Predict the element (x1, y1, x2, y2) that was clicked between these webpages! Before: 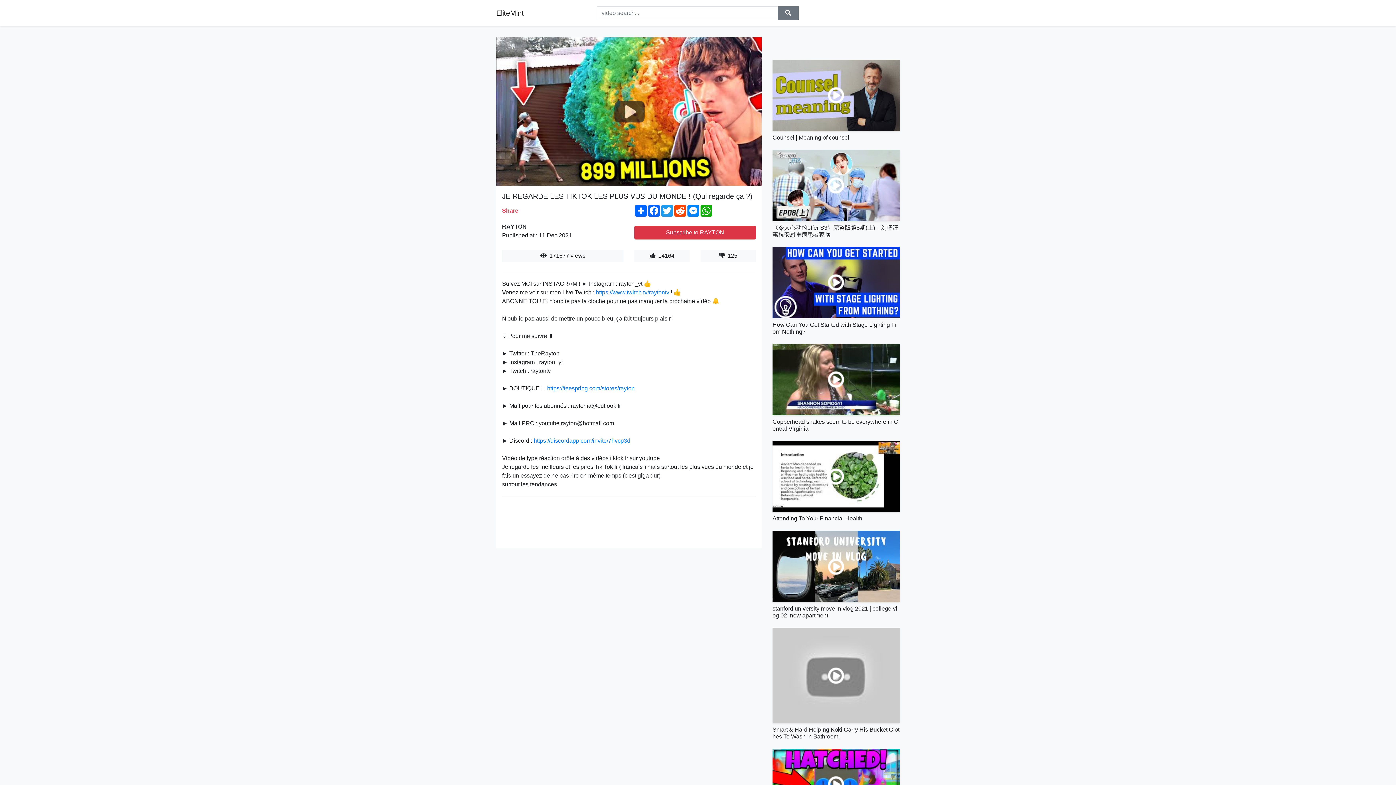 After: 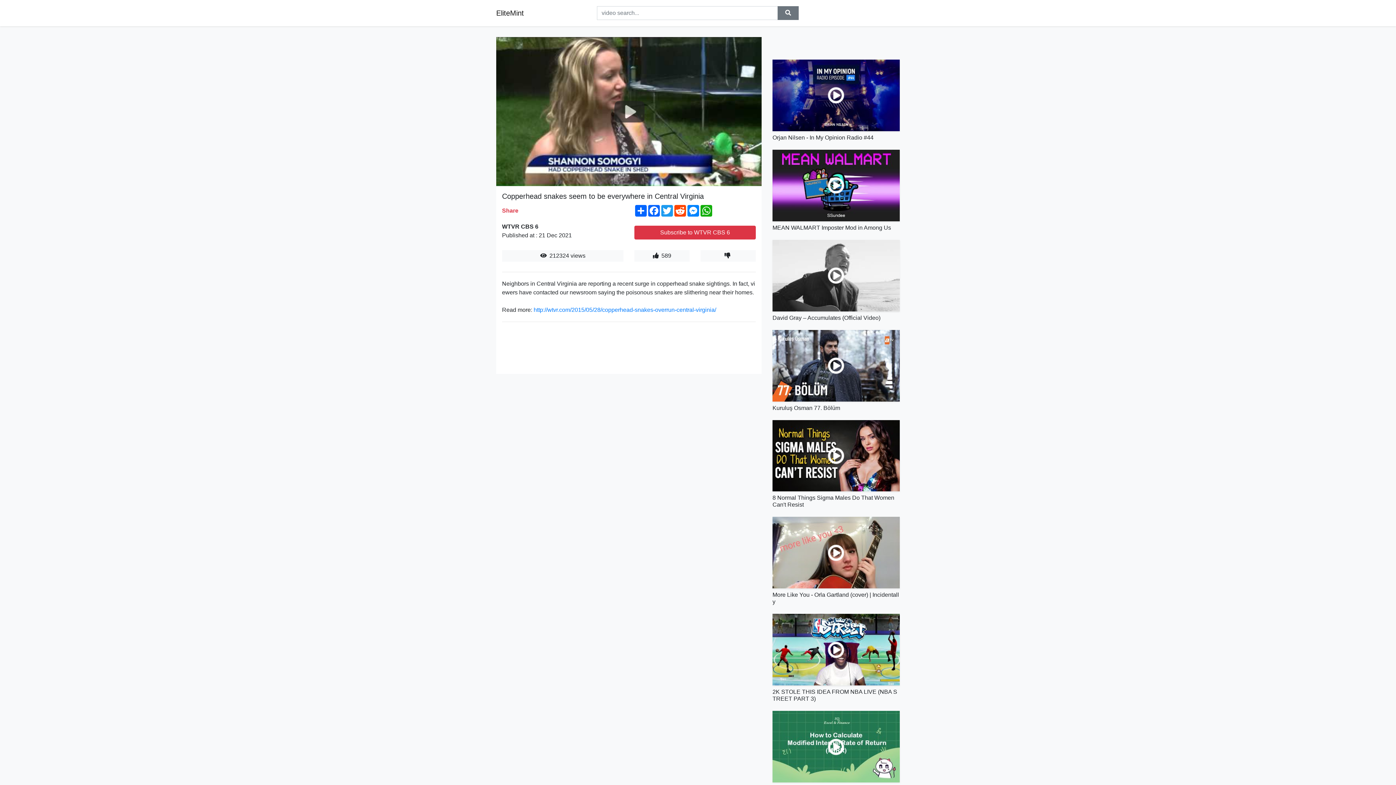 Action: bbox: (772, 343, 900, 415)